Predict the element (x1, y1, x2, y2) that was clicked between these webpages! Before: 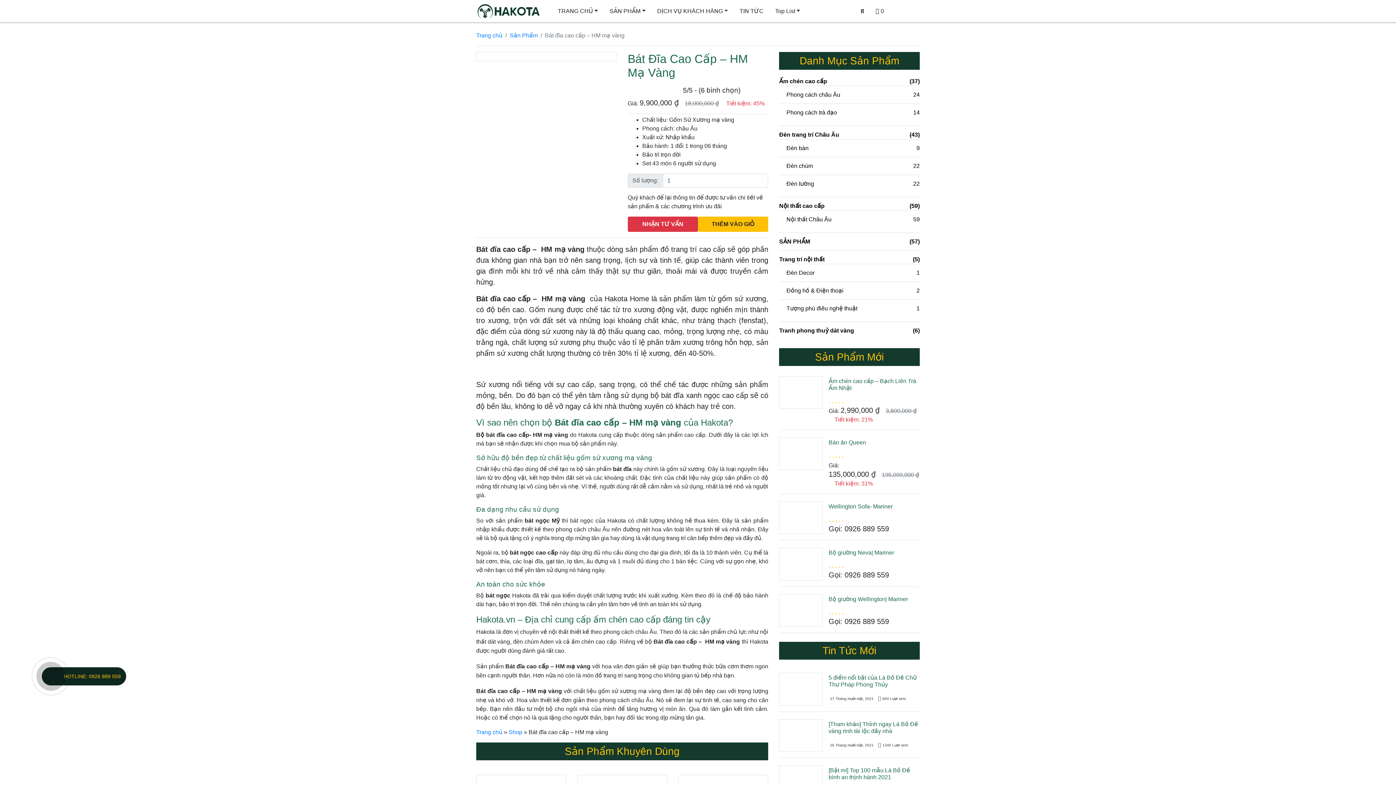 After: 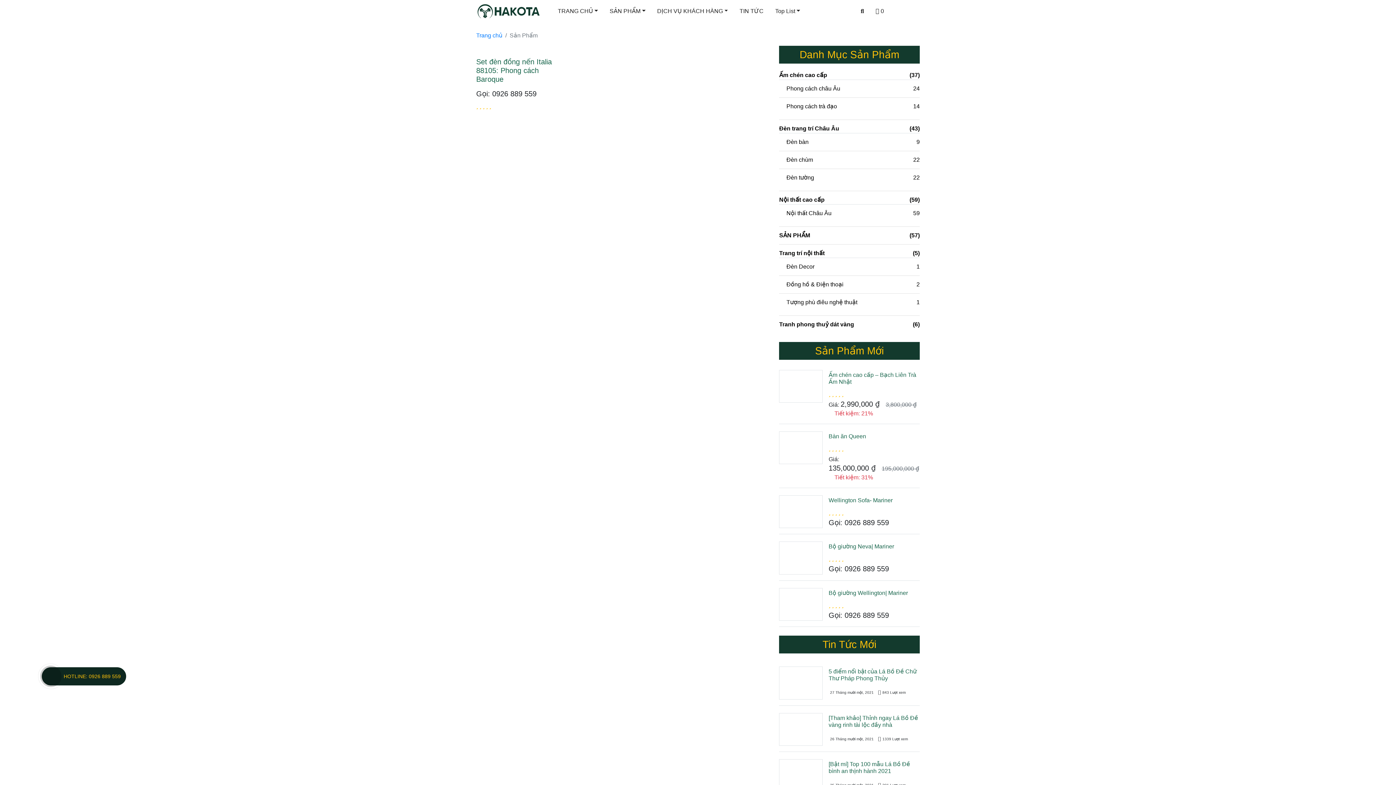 Action: bbox: (786, 268, 919, 277) label: Đèn Decor
1